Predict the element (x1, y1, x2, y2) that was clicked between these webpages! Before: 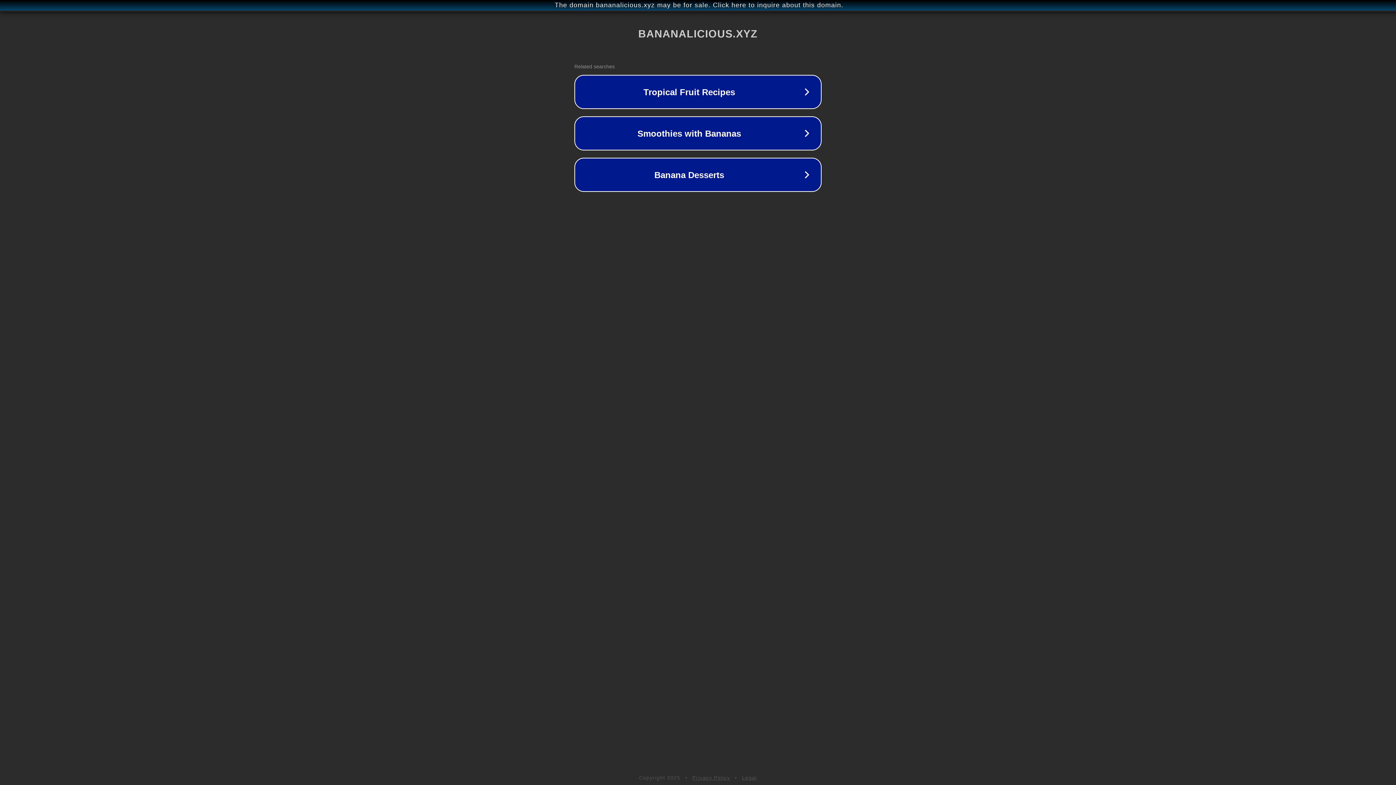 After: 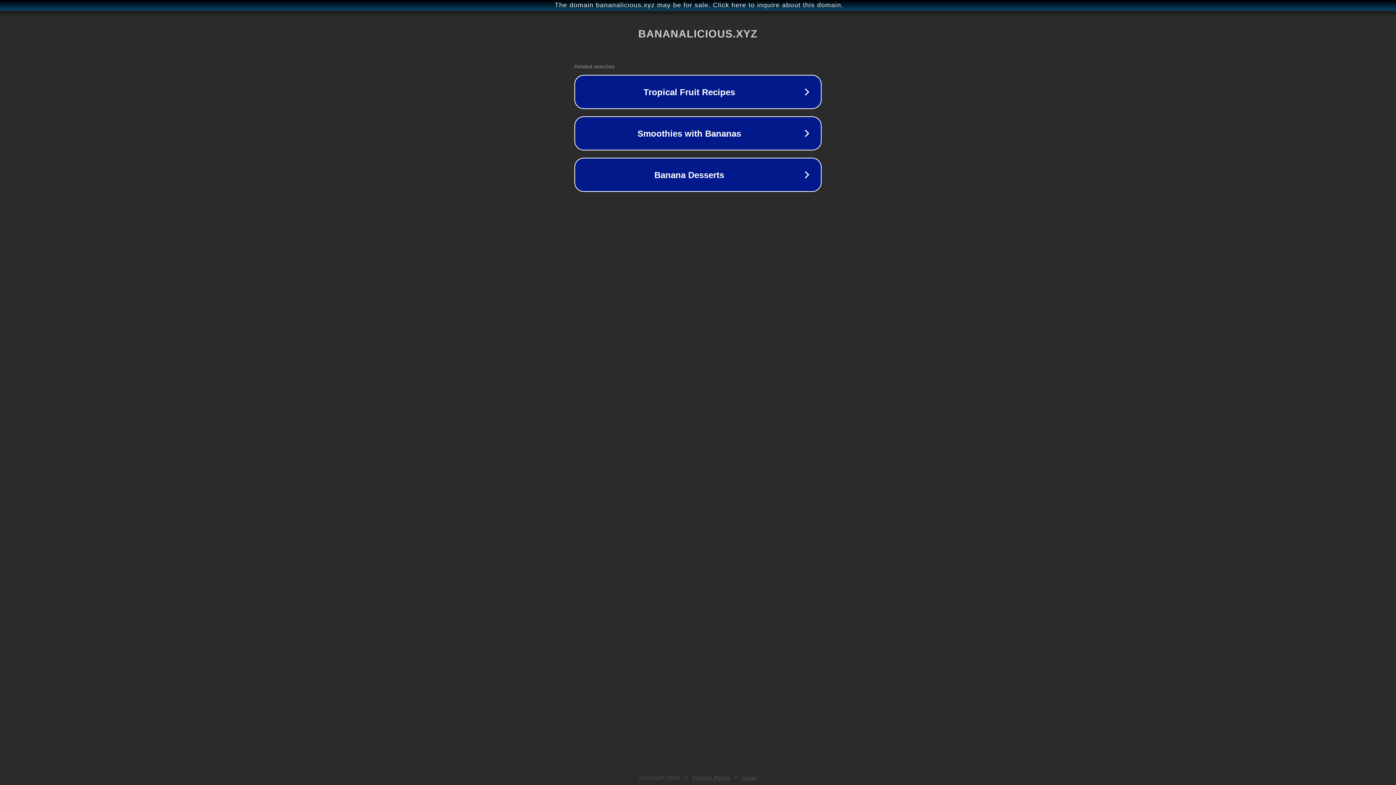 Action: label: Privacy Policy bbox: (692, 775, 730, 781)